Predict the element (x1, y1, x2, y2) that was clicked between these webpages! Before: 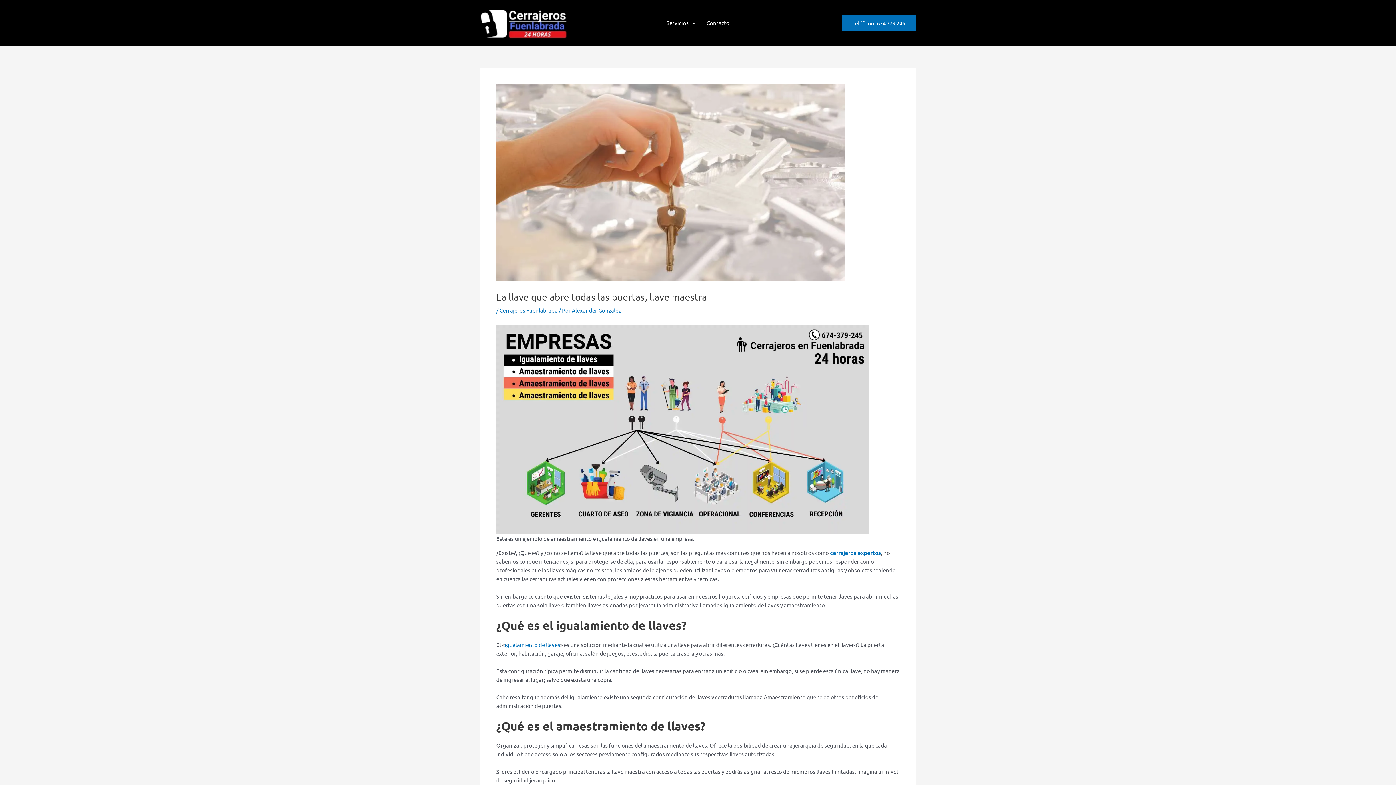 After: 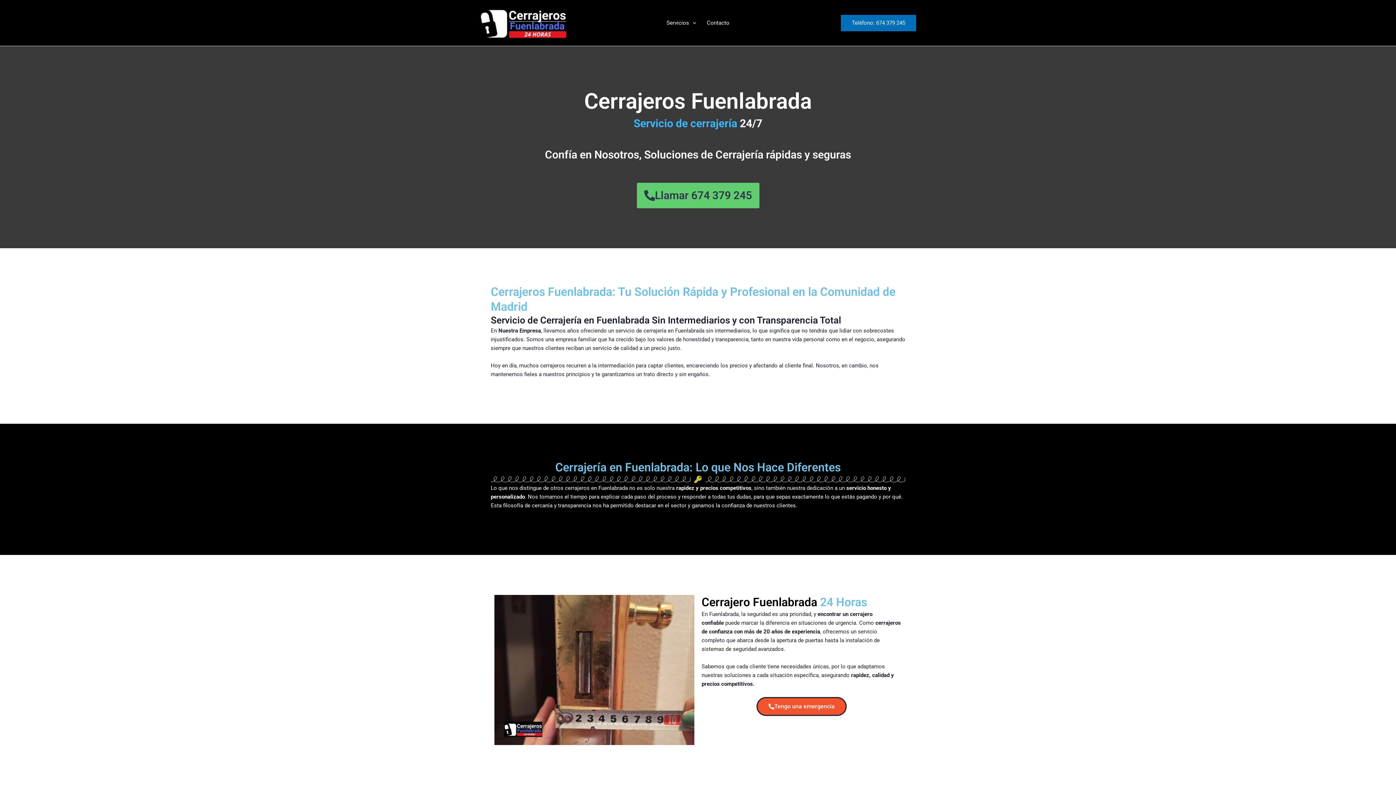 Action: label: Alexander Gonzalez bbox: (572, 306, 621, 313)